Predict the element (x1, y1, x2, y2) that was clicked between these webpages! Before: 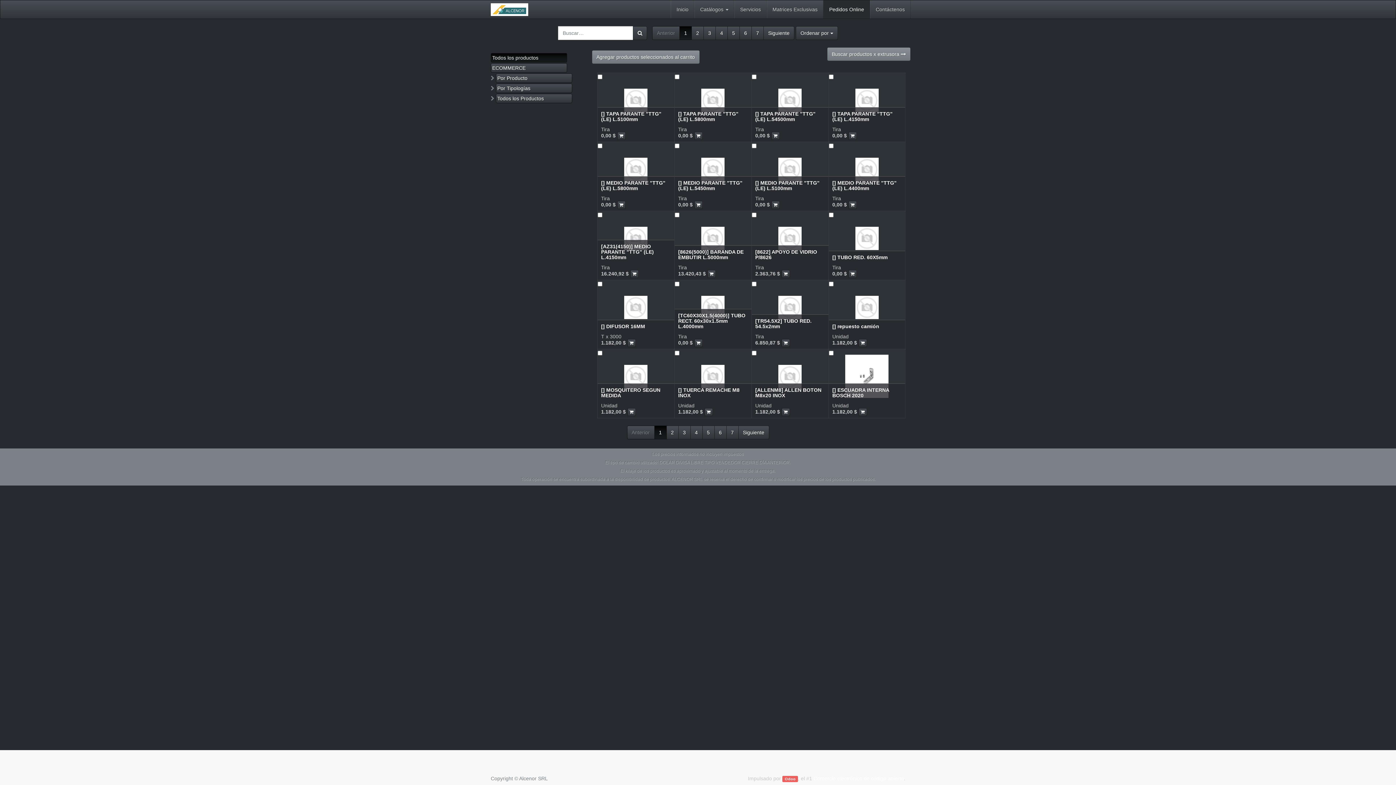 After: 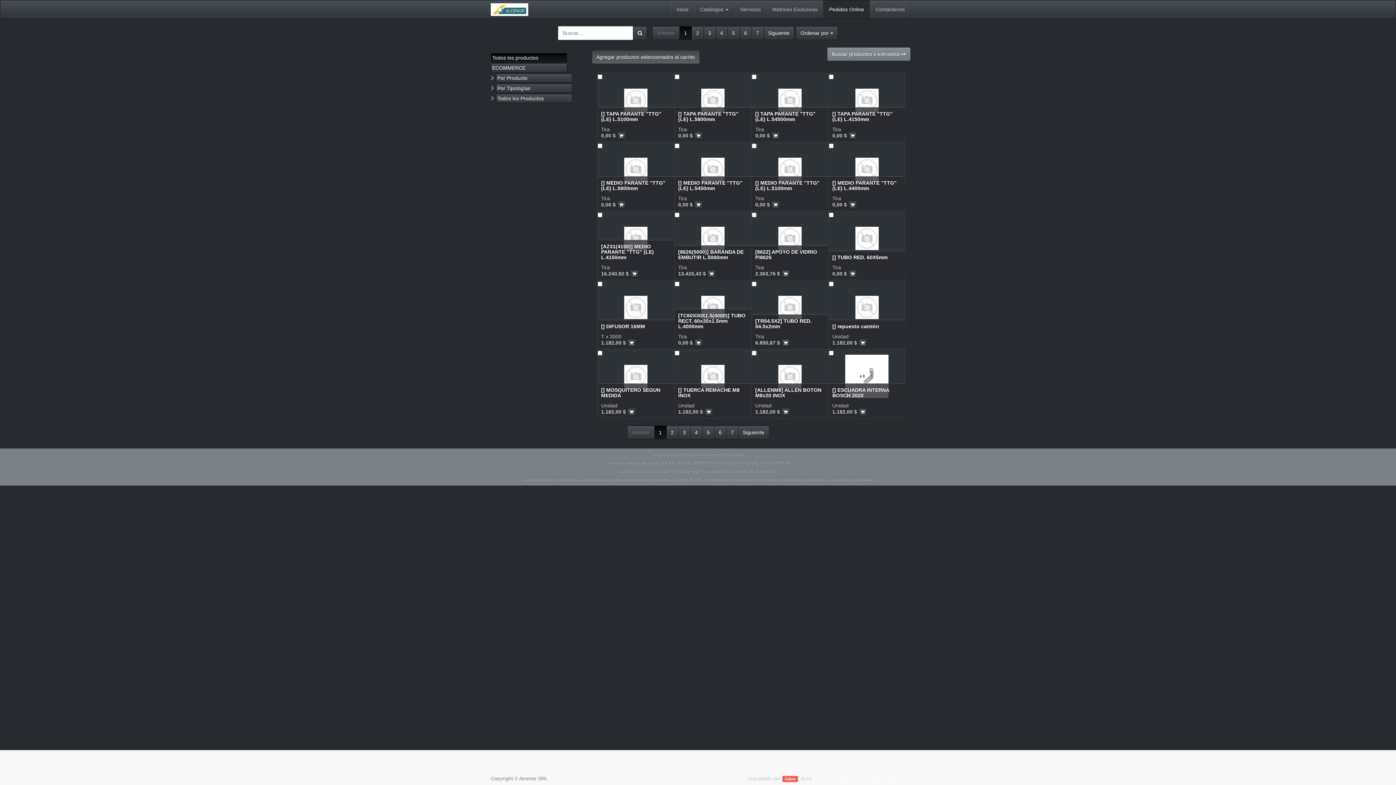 Action: bbox: (591, 50, 699, 64) label: Agregar productos seleccionados al carrito